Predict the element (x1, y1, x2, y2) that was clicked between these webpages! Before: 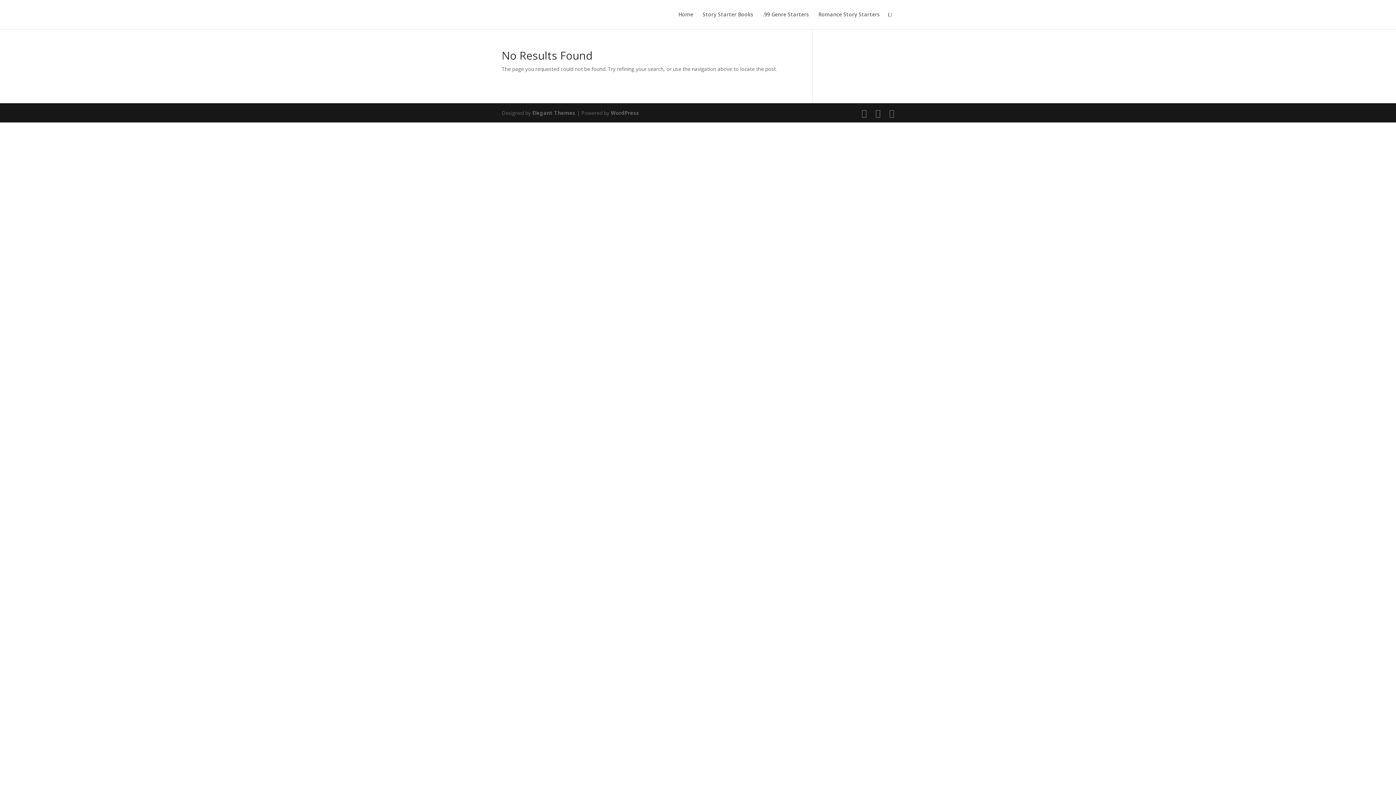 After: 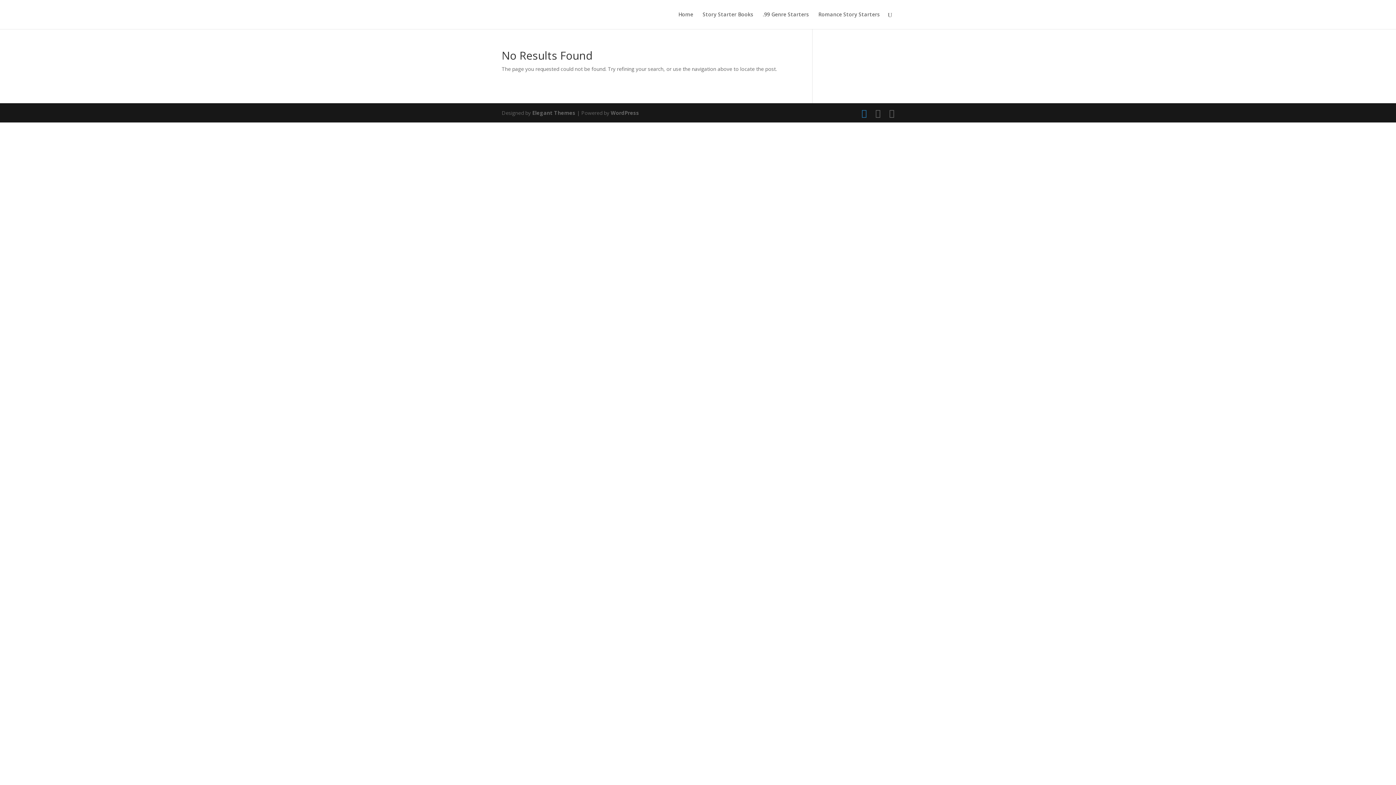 Action: bbox: (861, 108, 866, 117)